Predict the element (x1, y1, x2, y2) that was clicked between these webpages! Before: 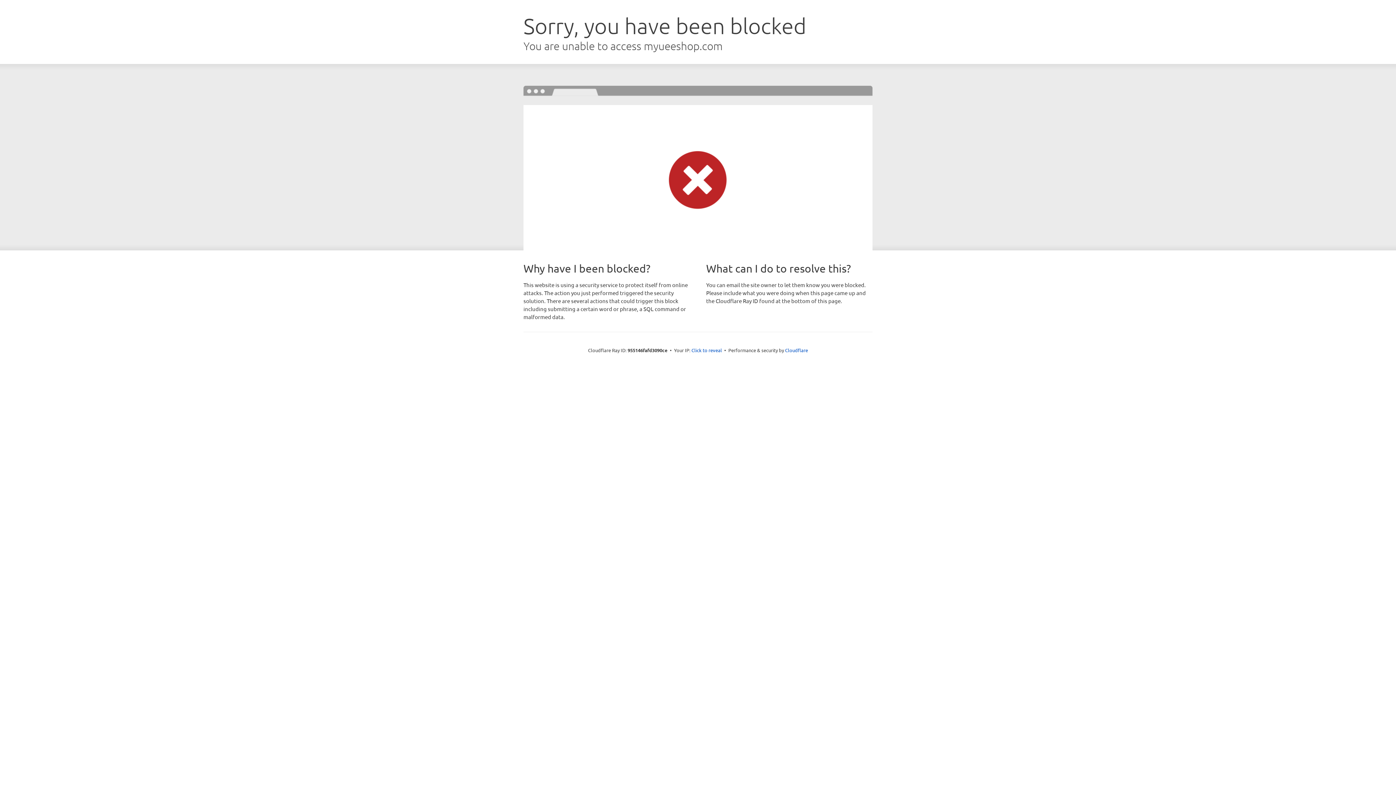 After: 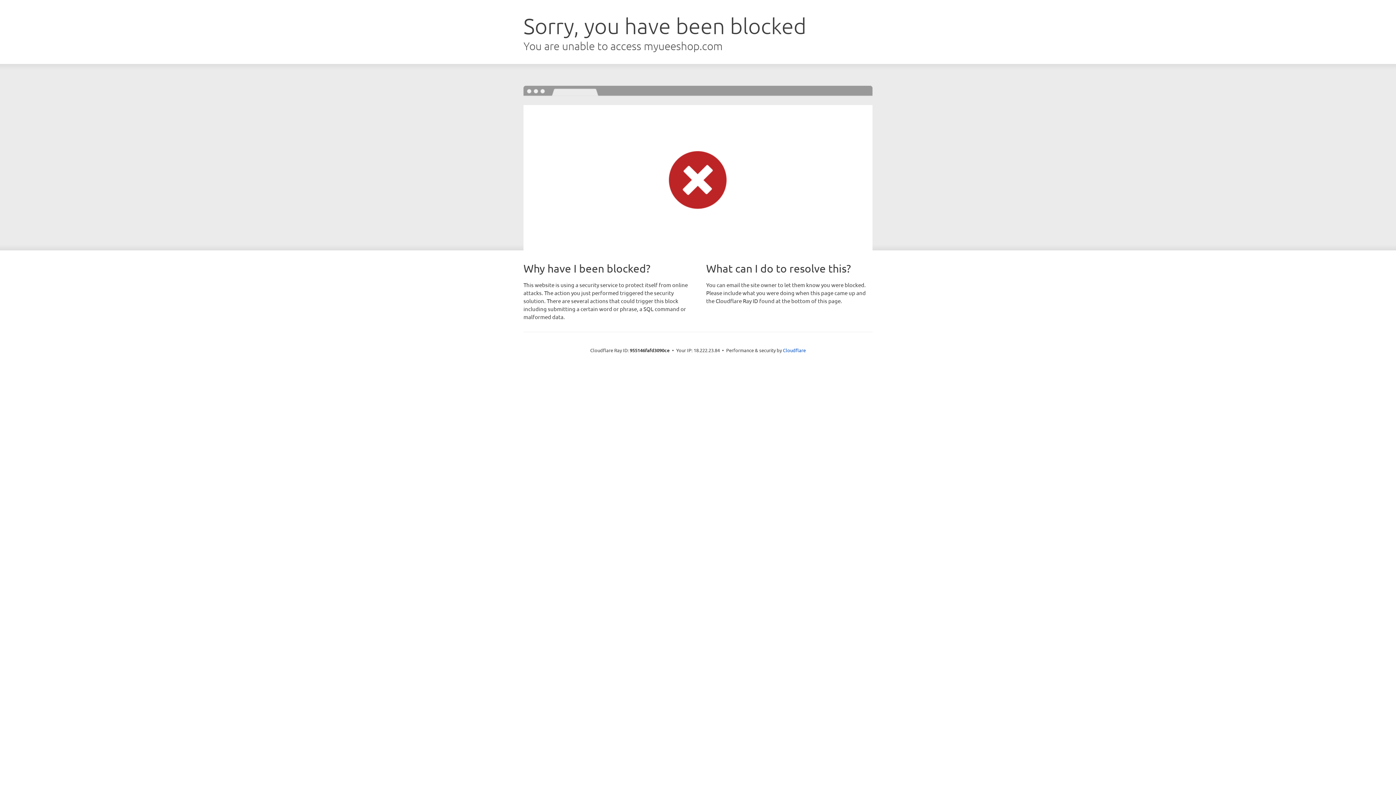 Action: label: Click to reveal bbox: (691, 346, 722, 353)